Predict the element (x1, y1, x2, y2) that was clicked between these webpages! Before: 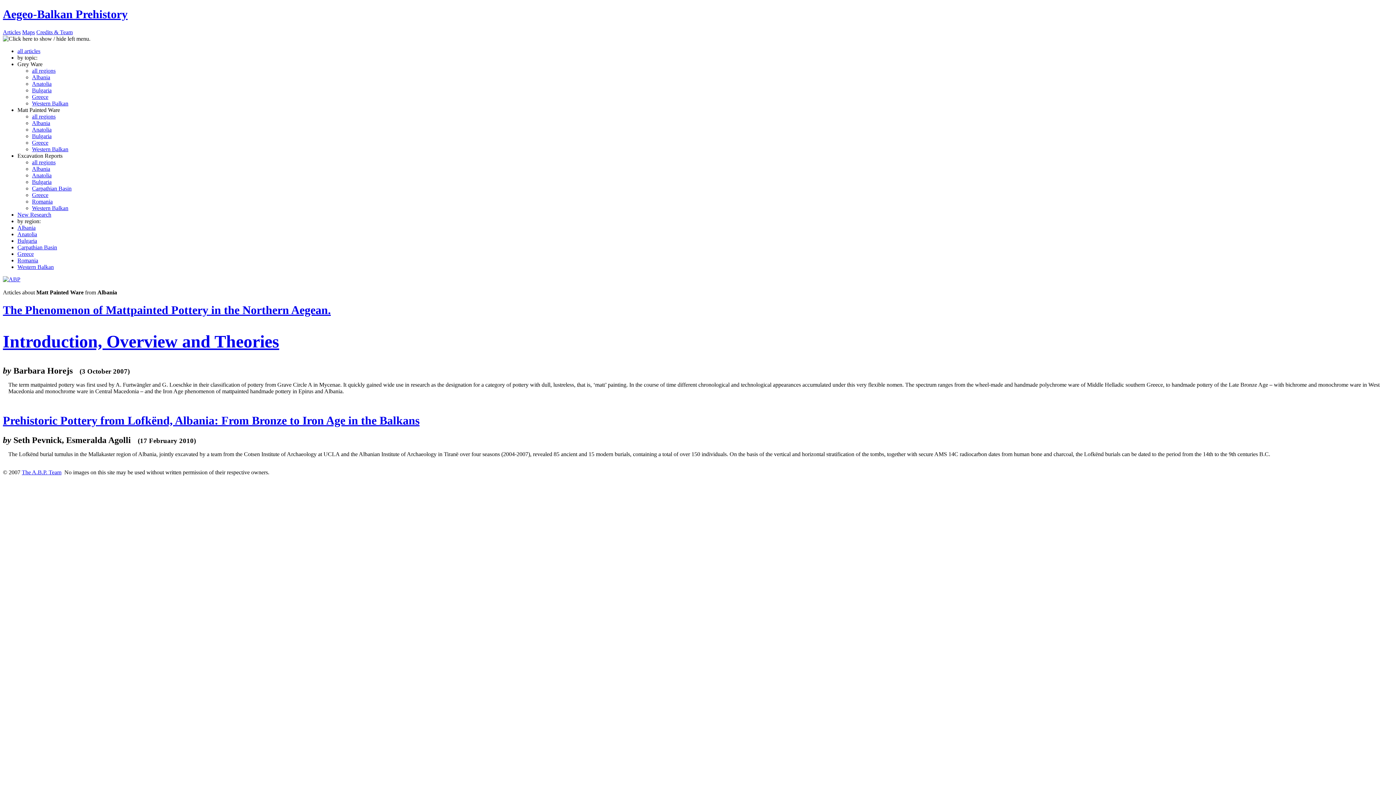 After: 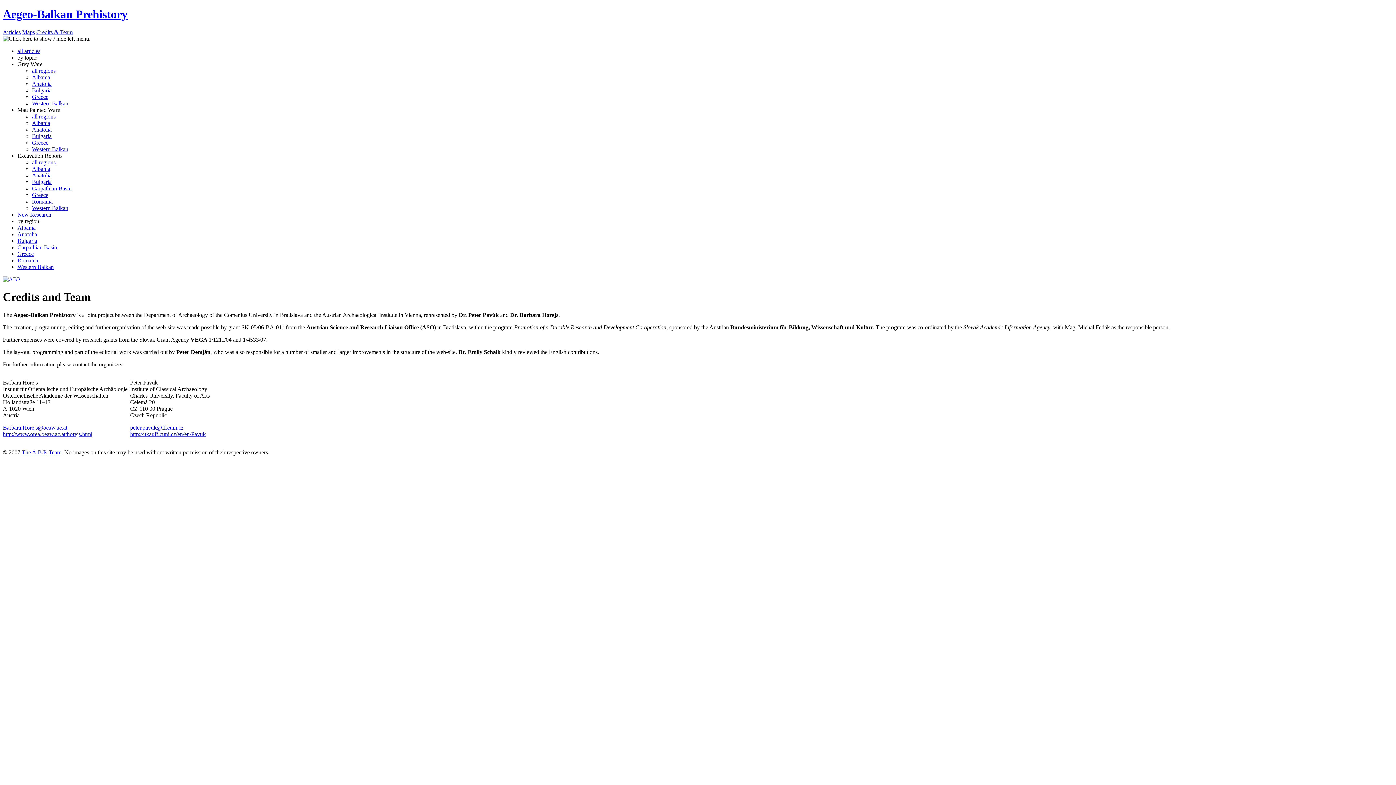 Action: label: Credits & Team bbox: (36, 29, 72, 35)